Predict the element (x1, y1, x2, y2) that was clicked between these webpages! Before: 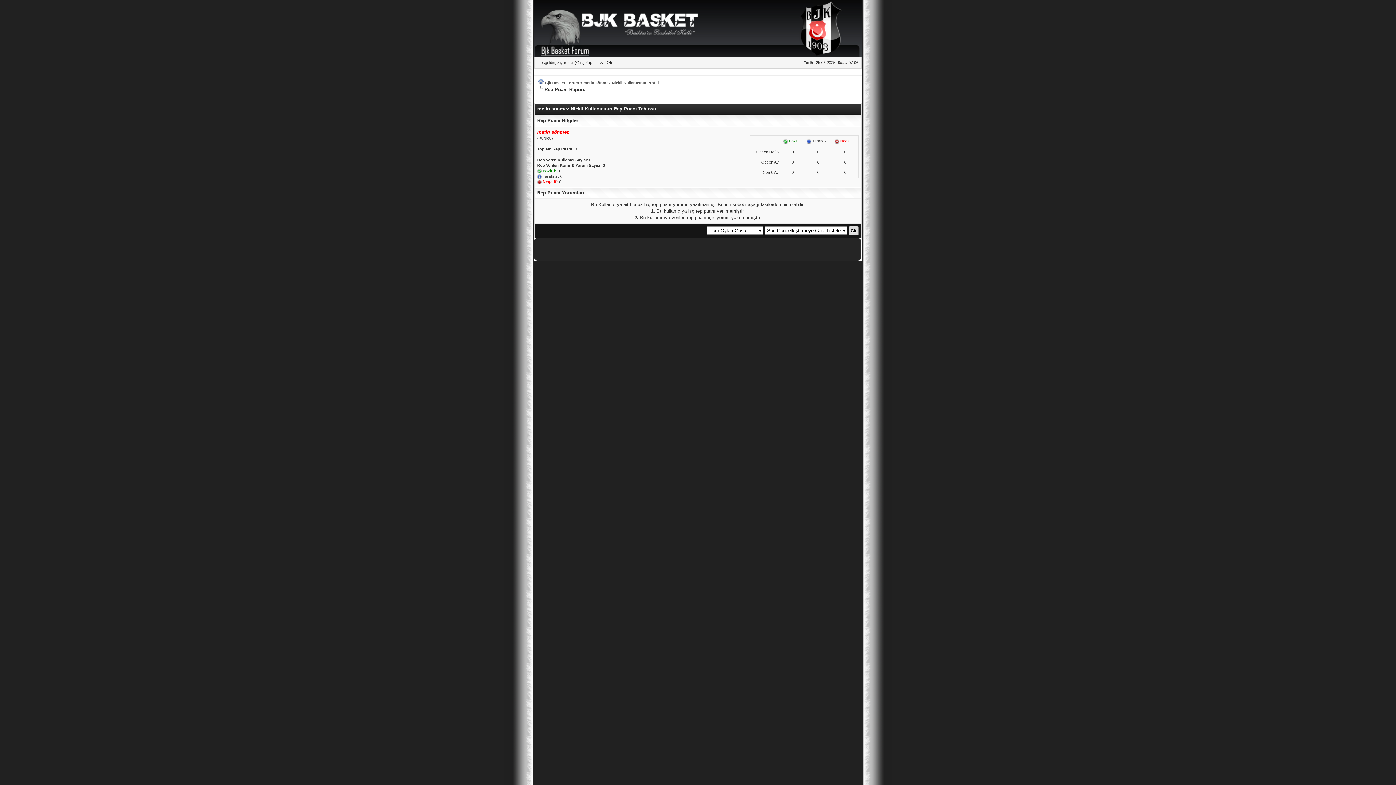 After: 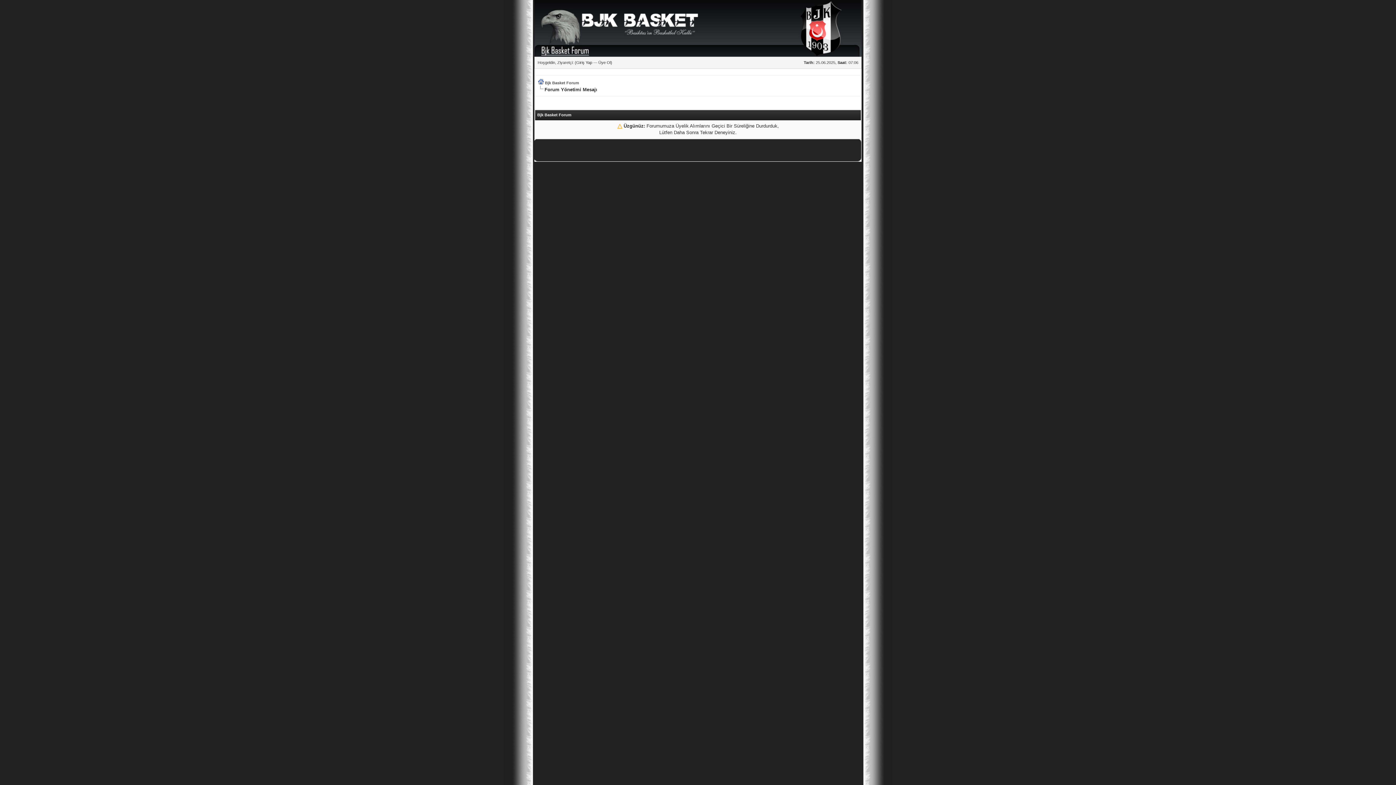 Action: label: Üye Ol bbox: (598, 60, 610, 64)